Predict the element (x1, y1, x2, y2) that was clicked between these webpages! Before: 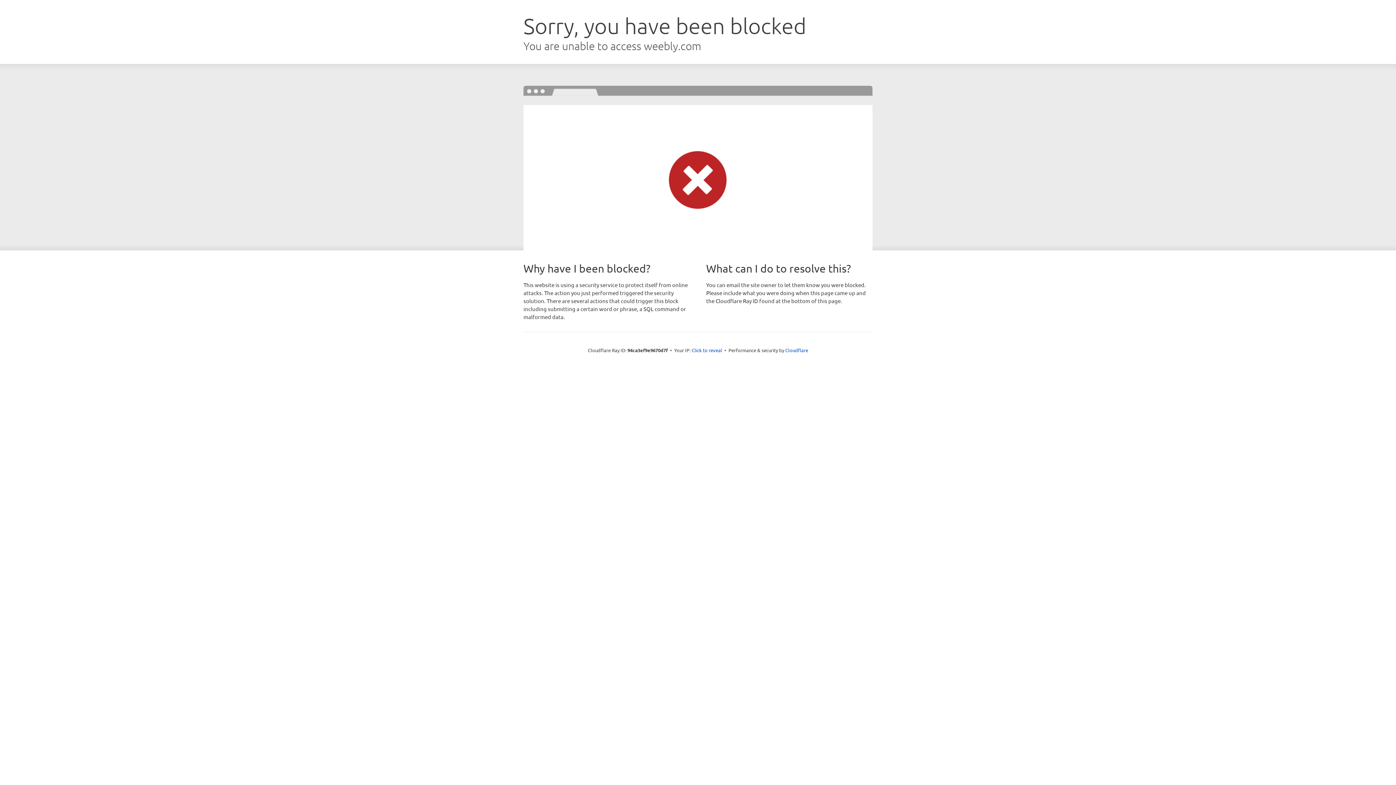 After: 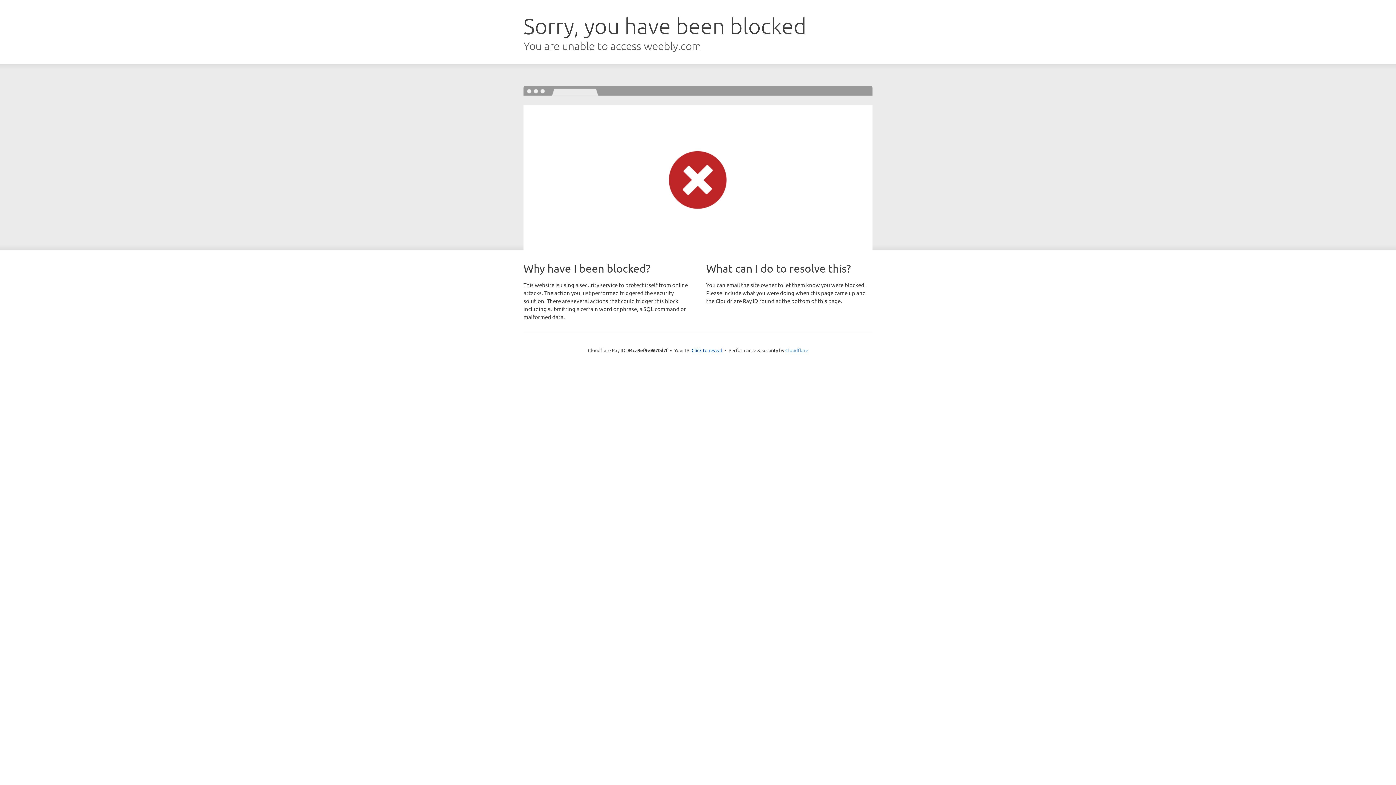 Action: bbox: (785, 347, 808, 353) label: Cloudflare